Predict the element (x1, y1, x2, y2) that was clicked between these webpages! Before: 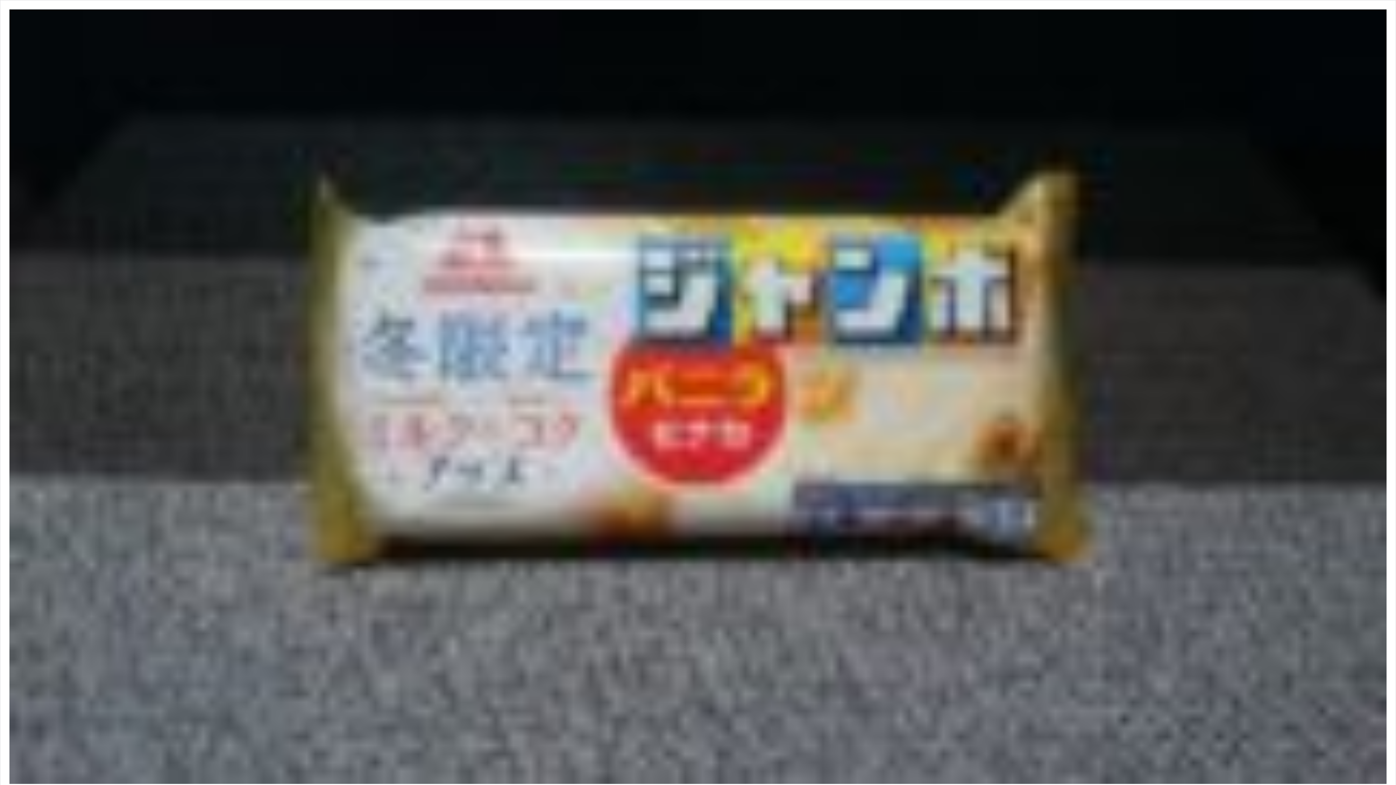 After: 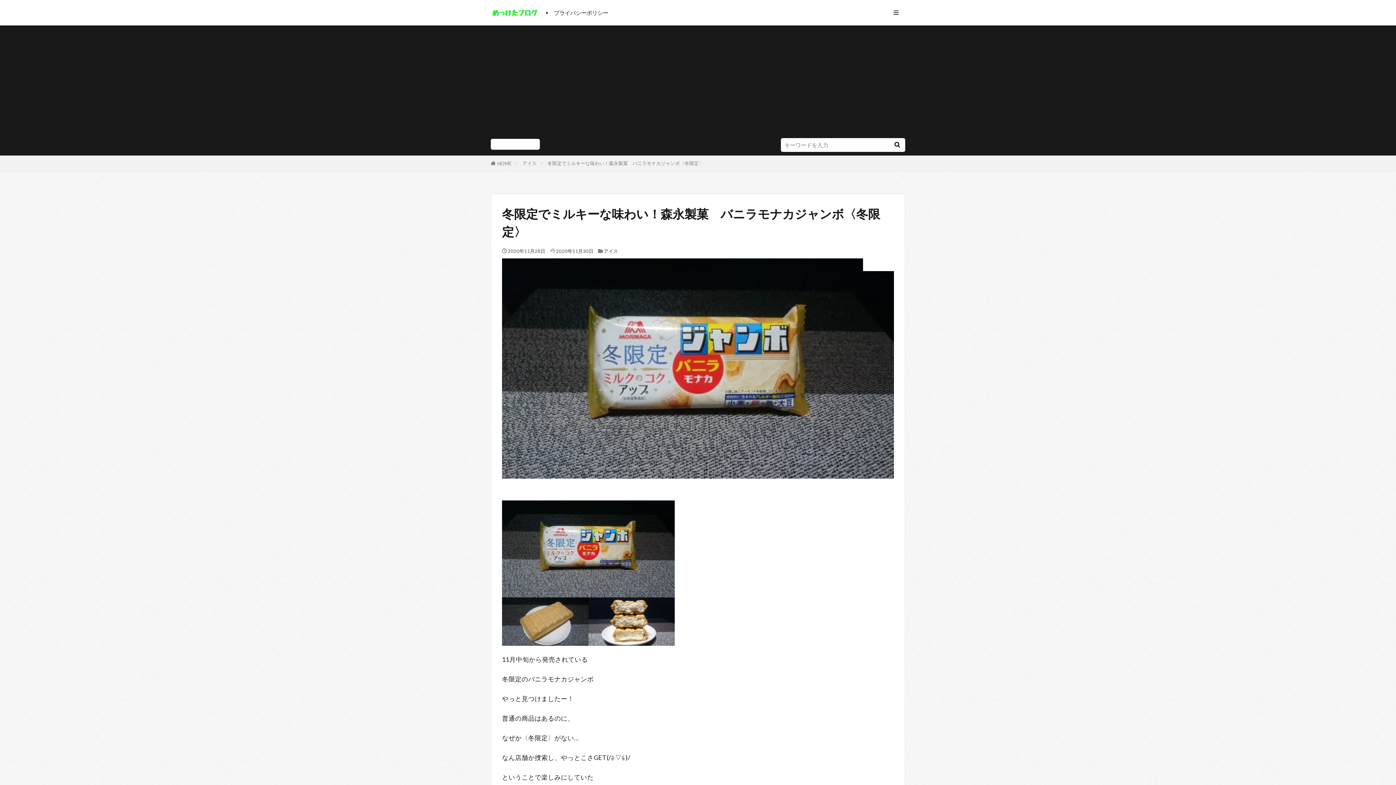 Action: bbox: (9, 778, 1386, 785)